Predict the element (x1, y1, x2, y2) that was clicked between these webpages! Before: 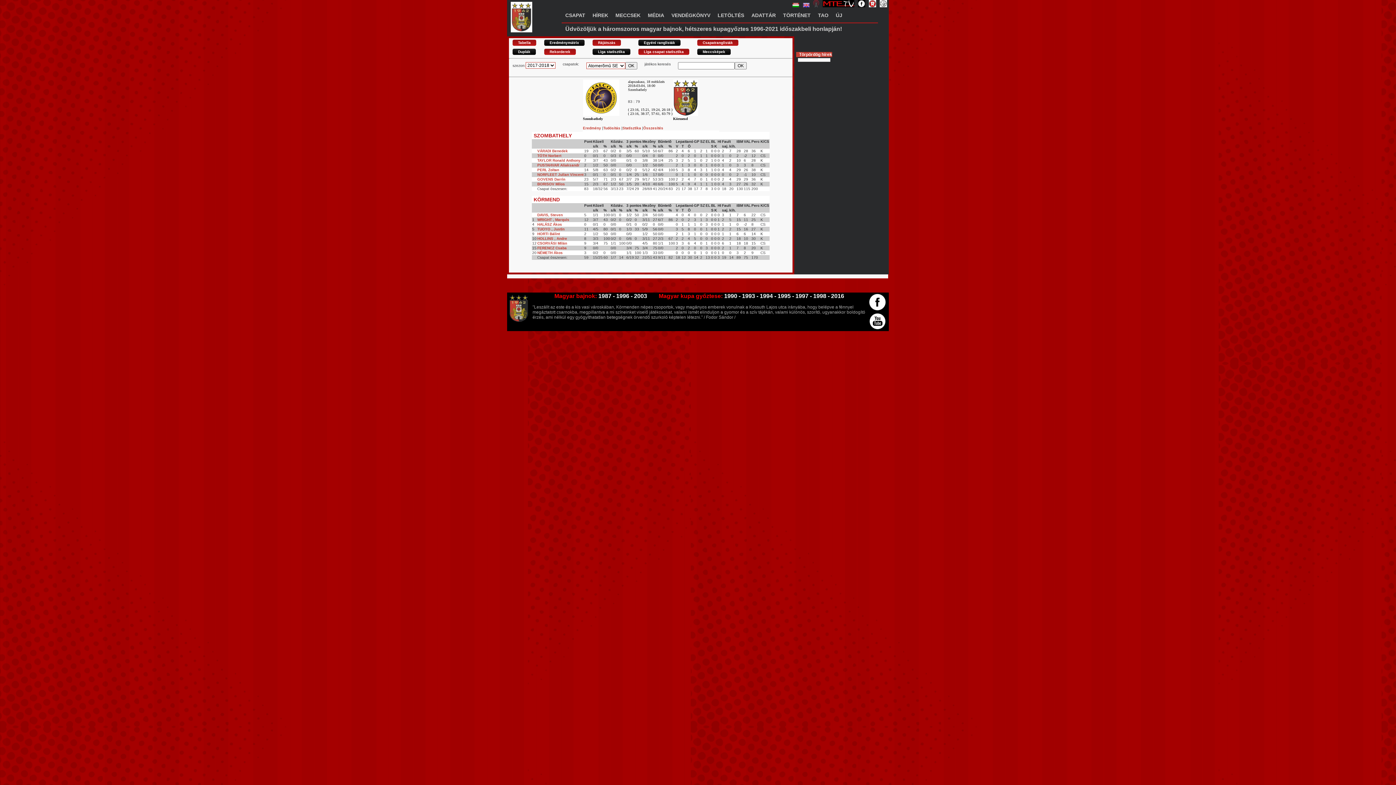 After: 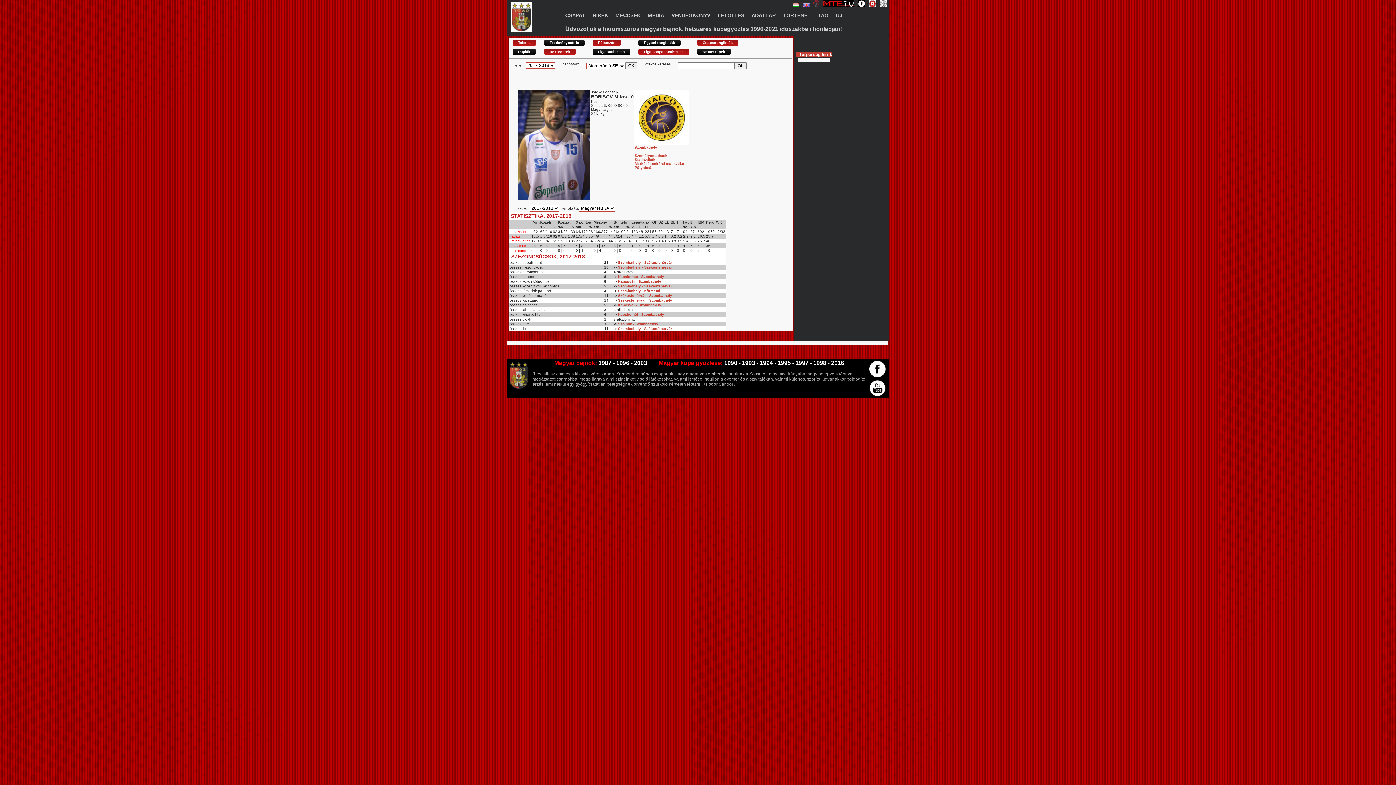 Action: label: BORISOV Milos bbox: (537, 182, 565, 186)